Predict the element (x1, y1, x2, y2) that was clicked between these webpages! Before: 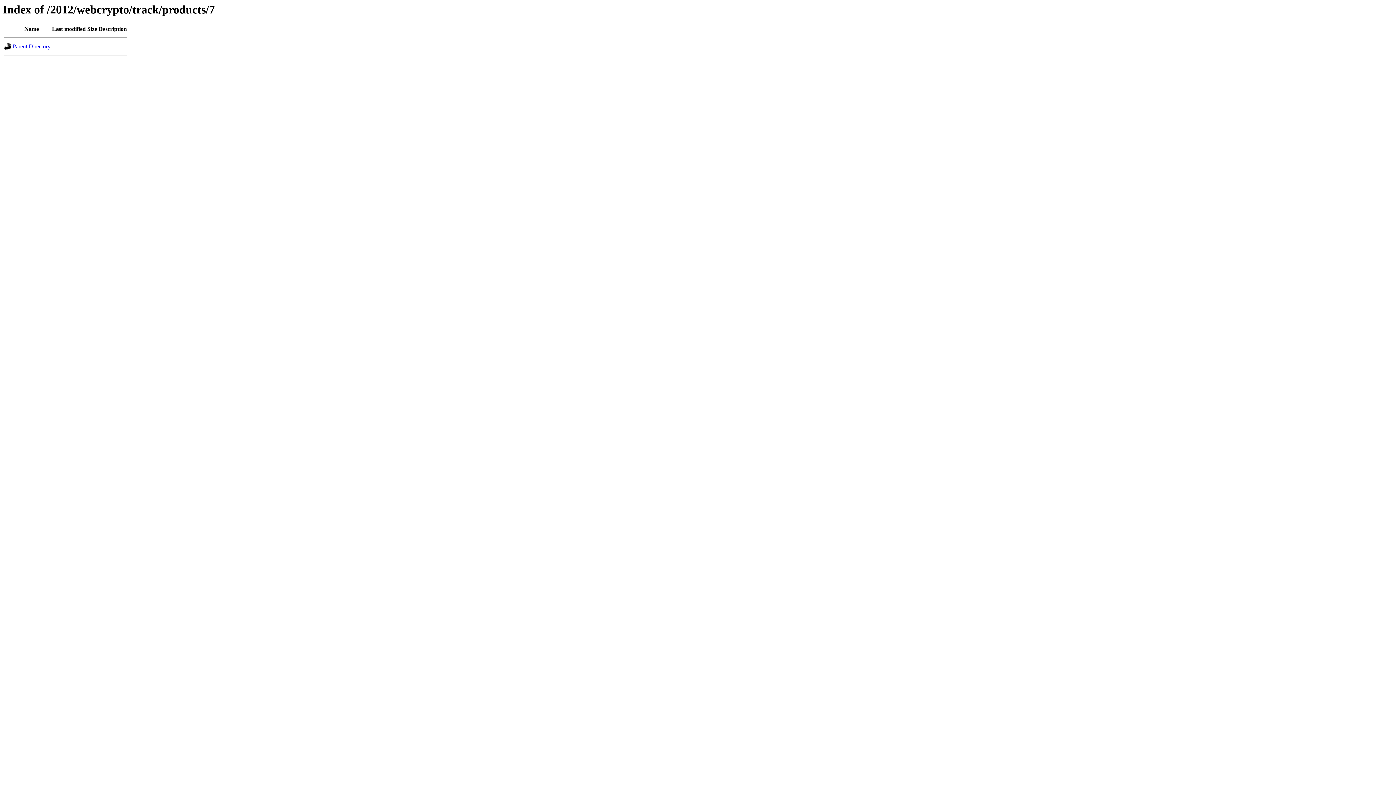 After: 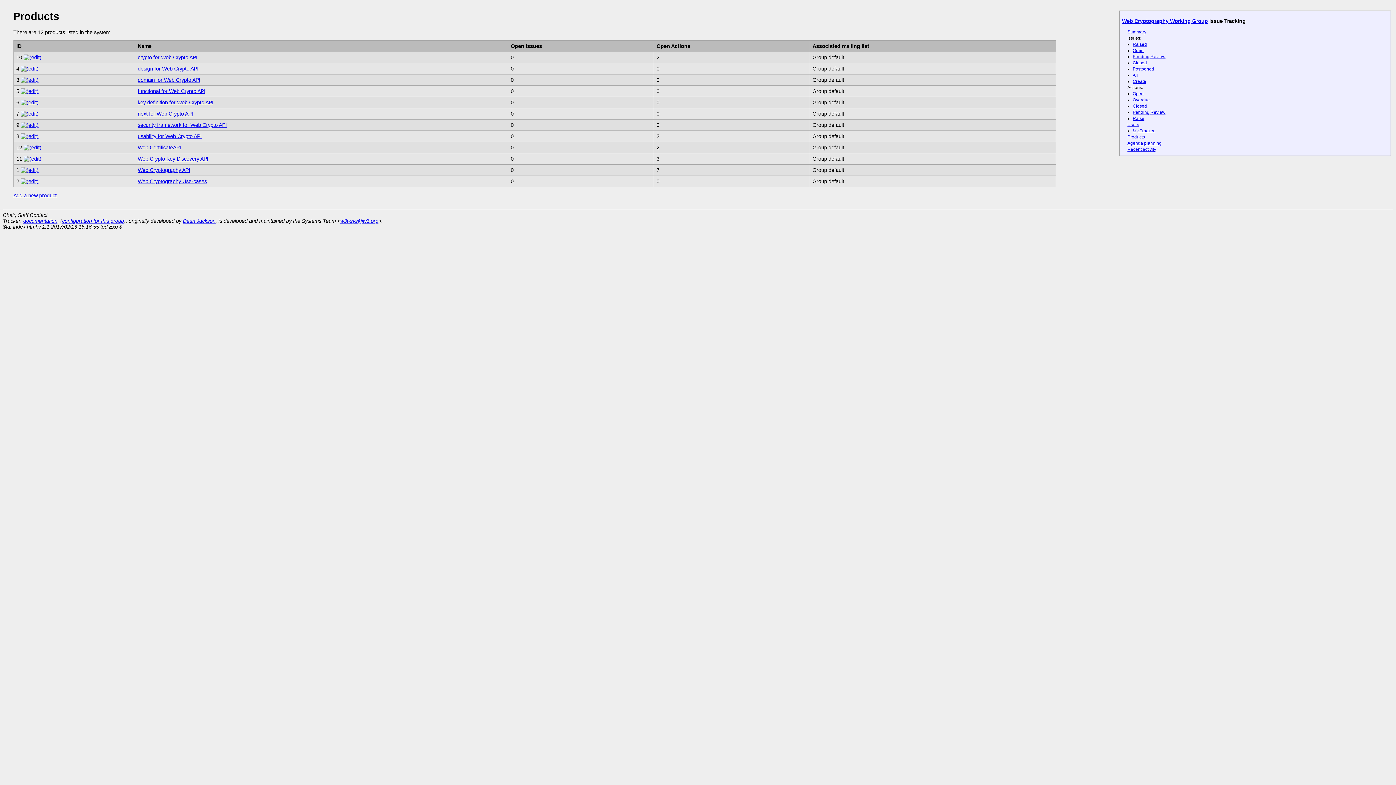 Action: label: Parent Directory bbox: (12, 43, 50, 49)